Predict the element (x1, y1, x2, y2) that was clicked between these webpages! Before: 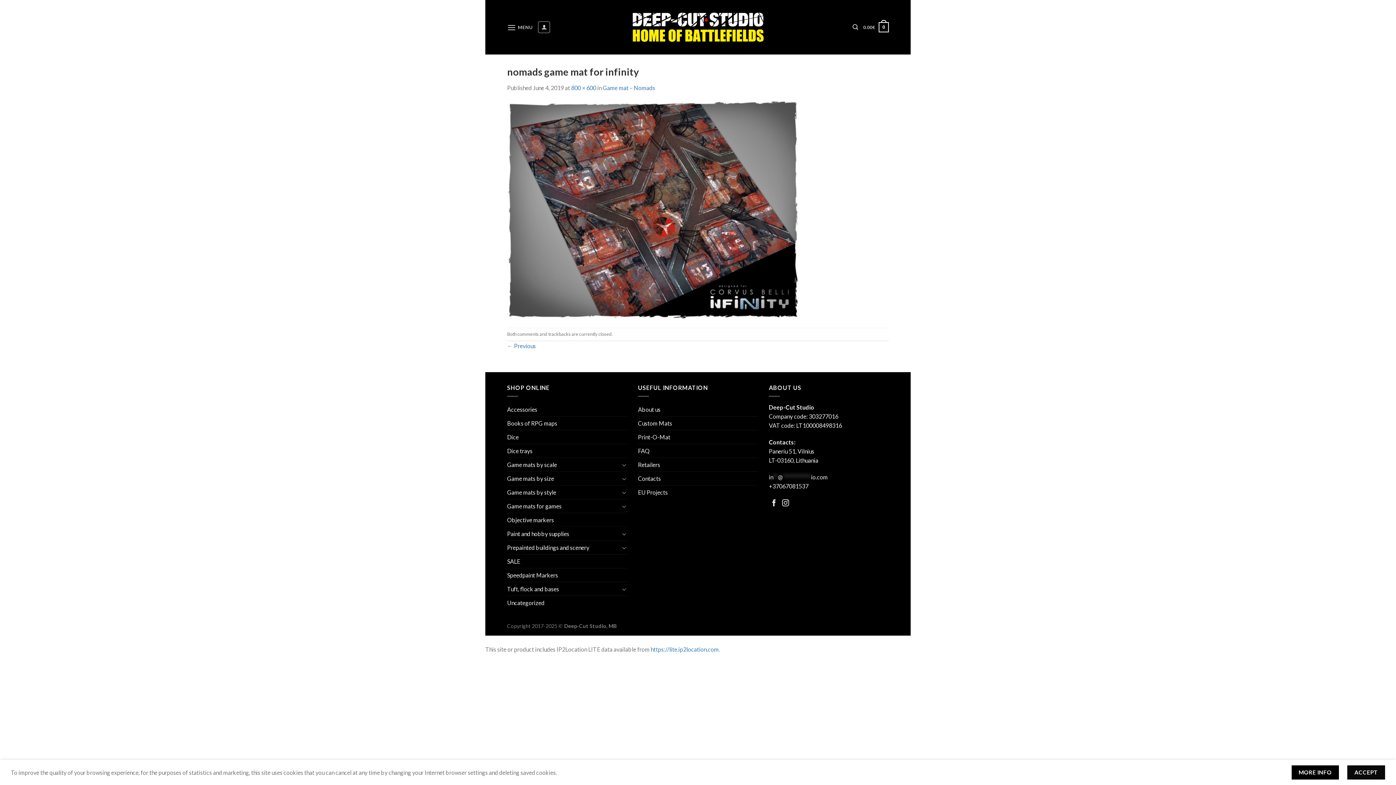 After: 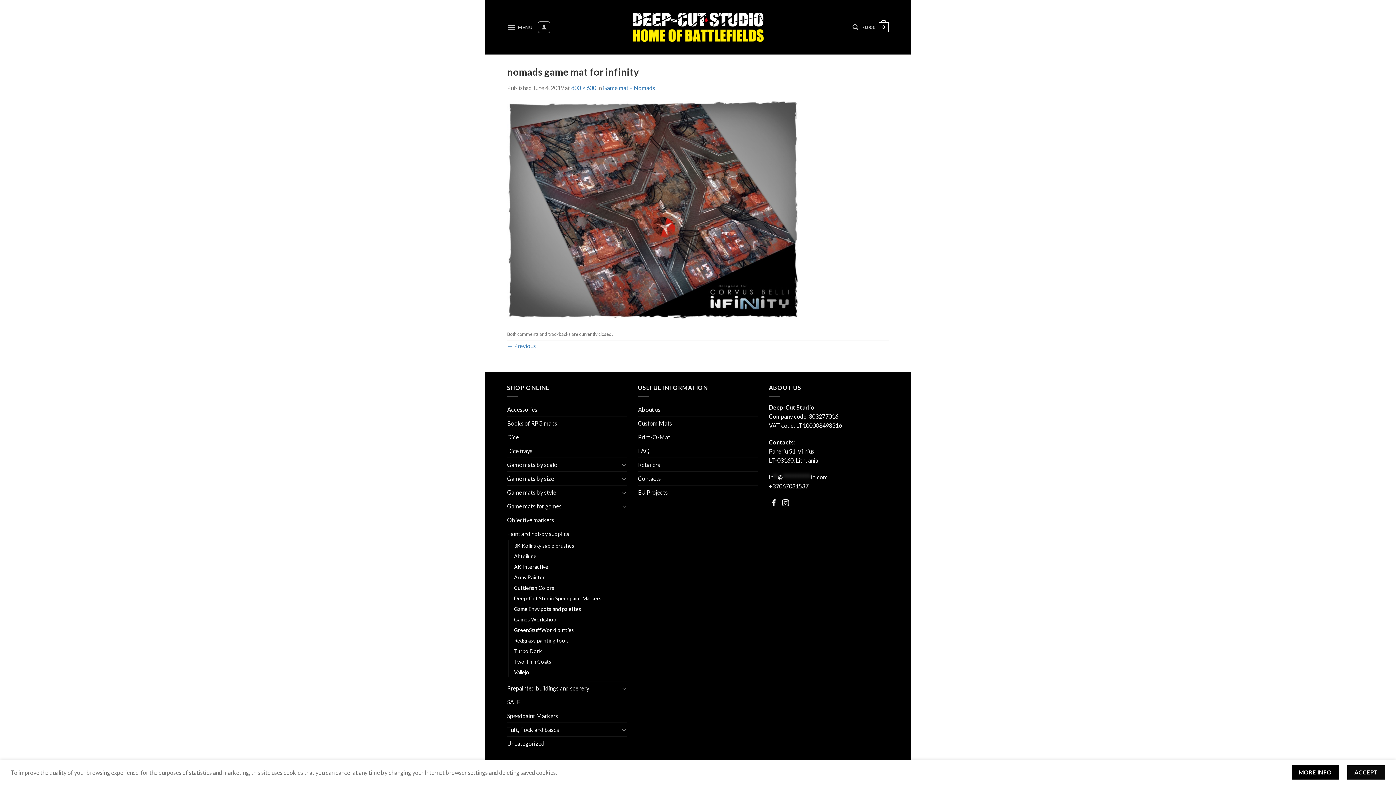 Action: bbox: (621, 529, 627, 538)